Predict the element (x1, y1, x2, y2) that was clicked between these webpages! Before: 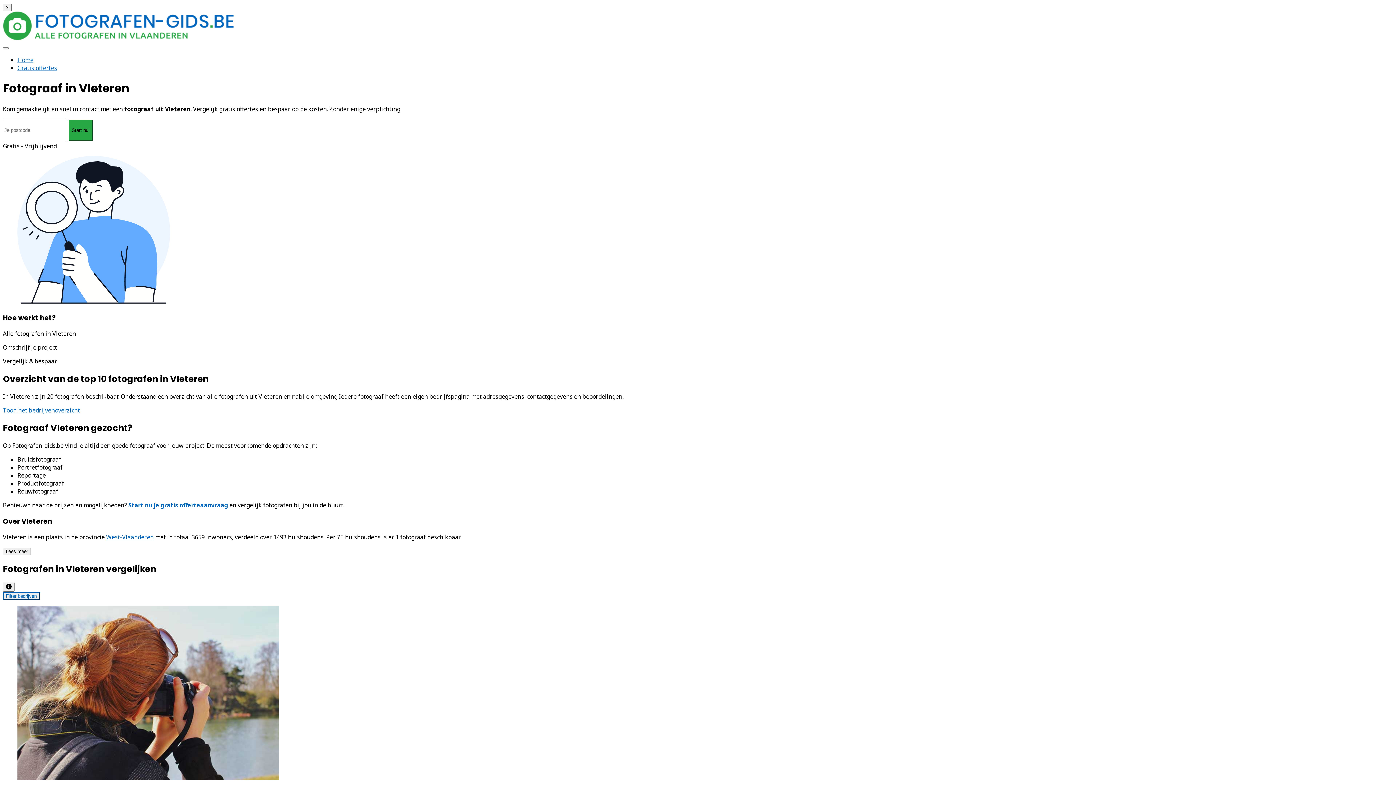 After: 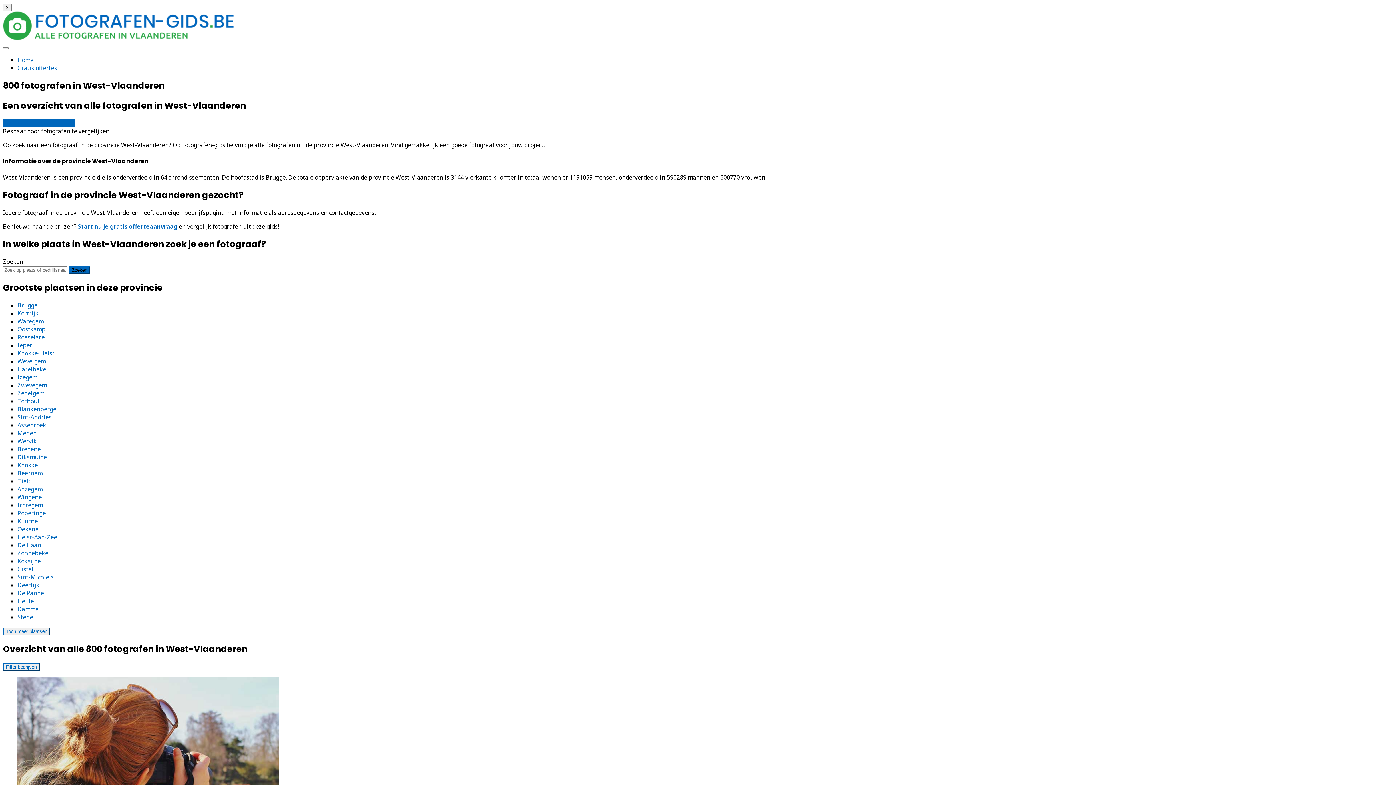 Action: label: West-Vlaanderen bbox: (106, 533, 153, 541)